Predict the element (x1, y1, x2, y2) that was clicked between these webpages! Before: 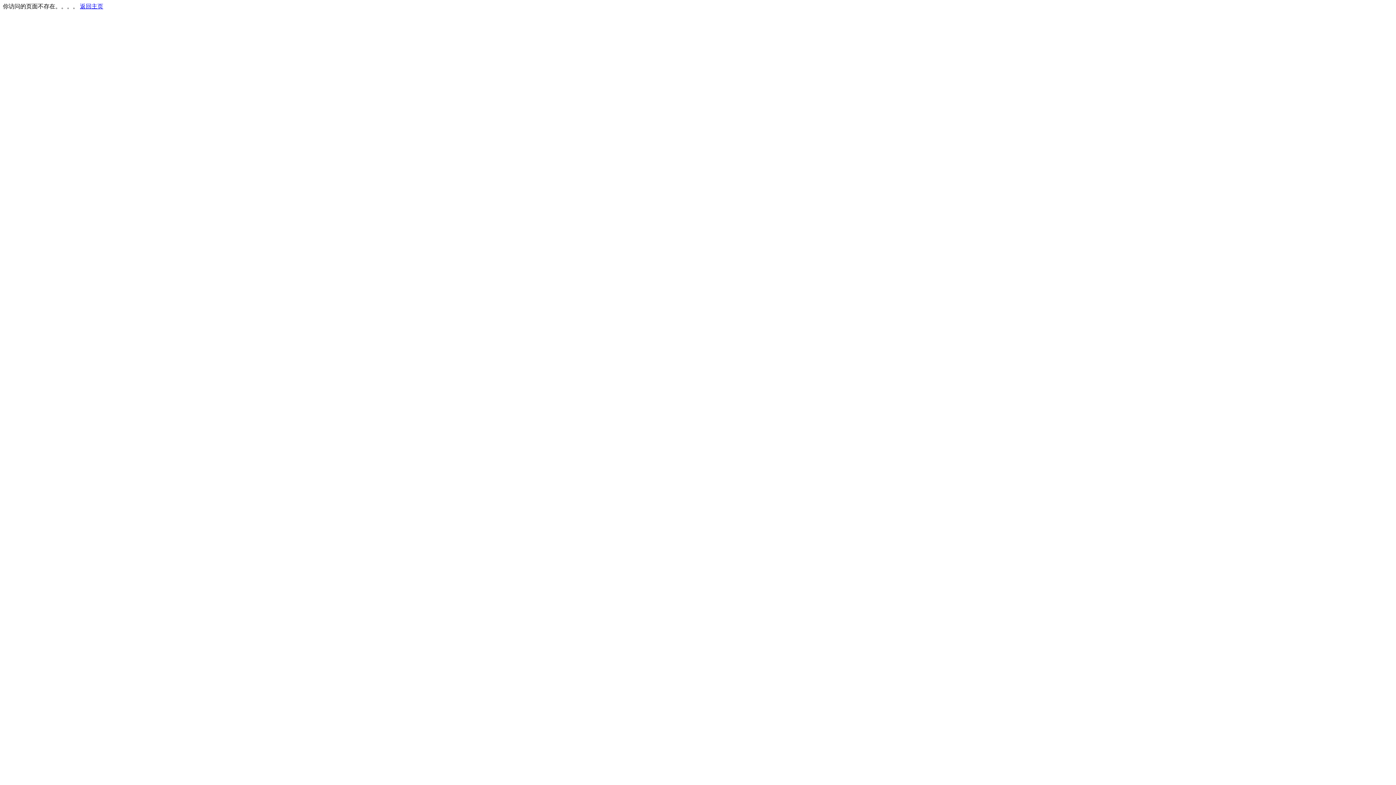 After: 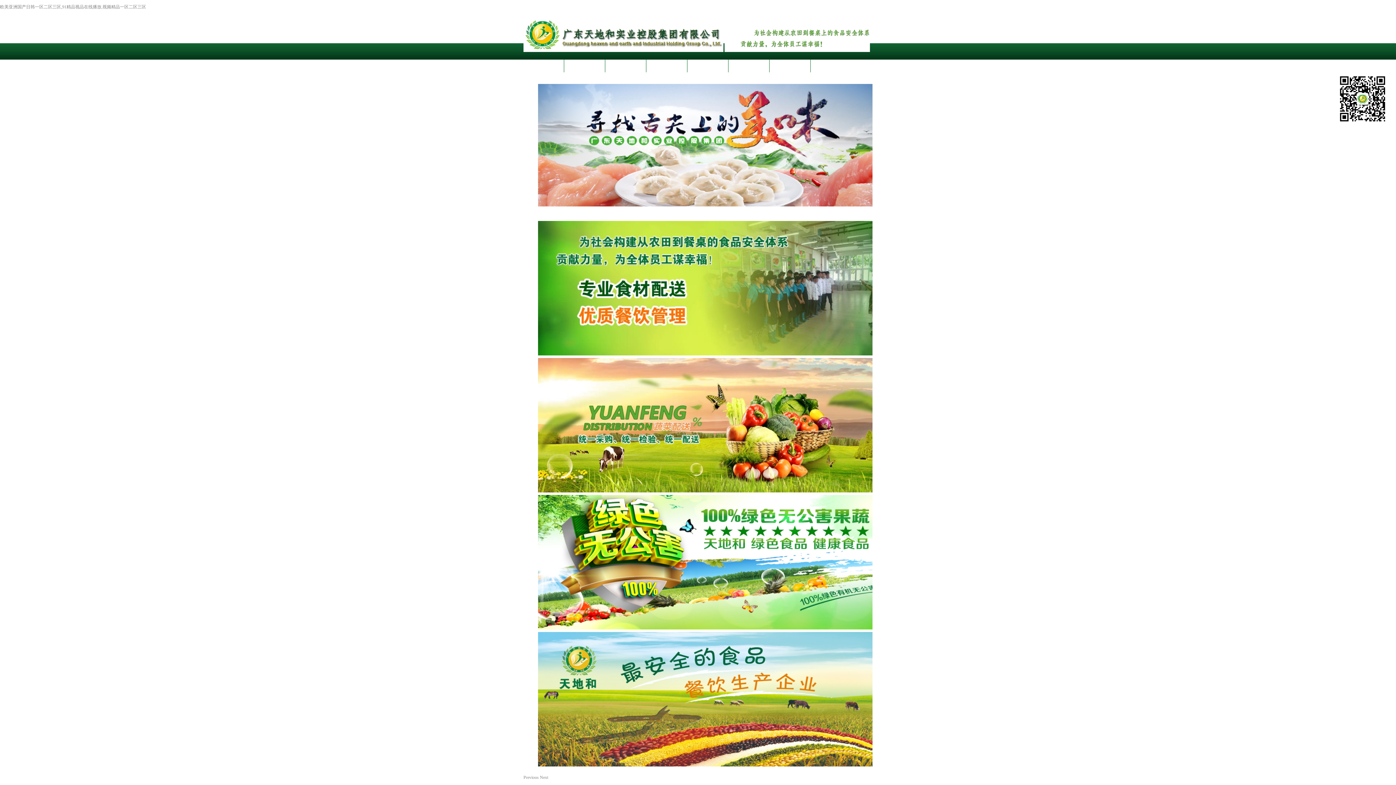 Action: bbox: (80, 3, 103, 9) label: 返回主页